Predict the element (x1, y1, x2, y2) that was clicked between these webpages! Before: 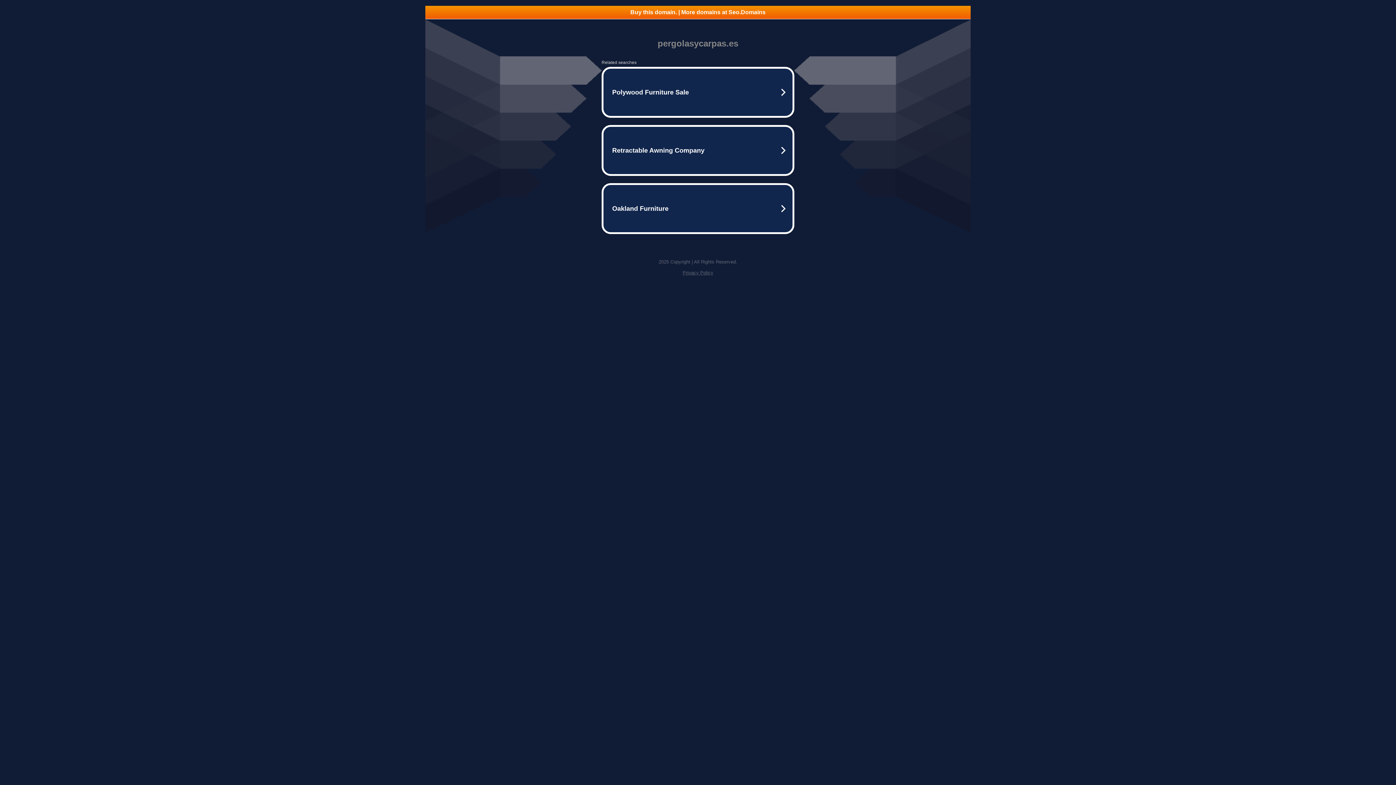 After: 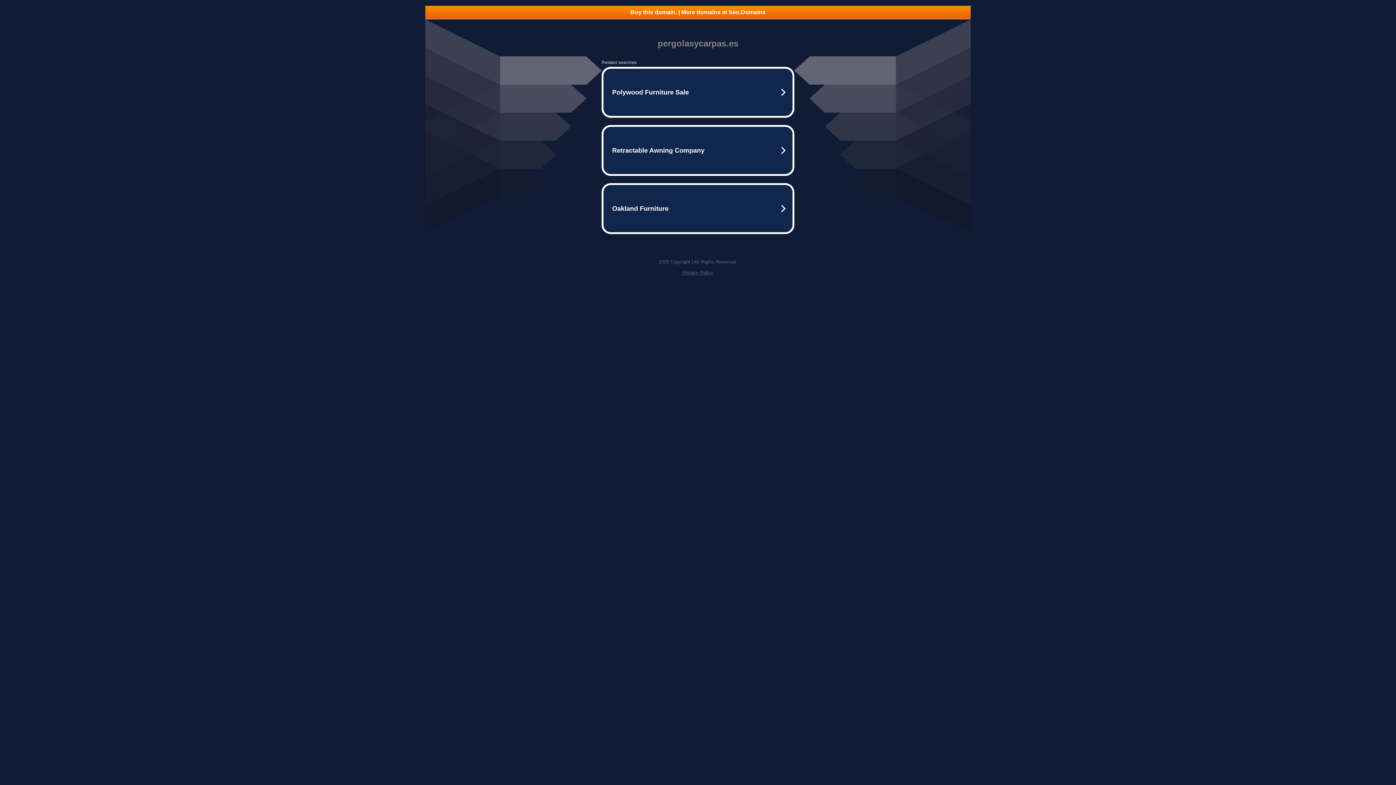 Action: label: Buy this domain. | More domains at Seo.Domains bbox: (425, 5, 970, 18)